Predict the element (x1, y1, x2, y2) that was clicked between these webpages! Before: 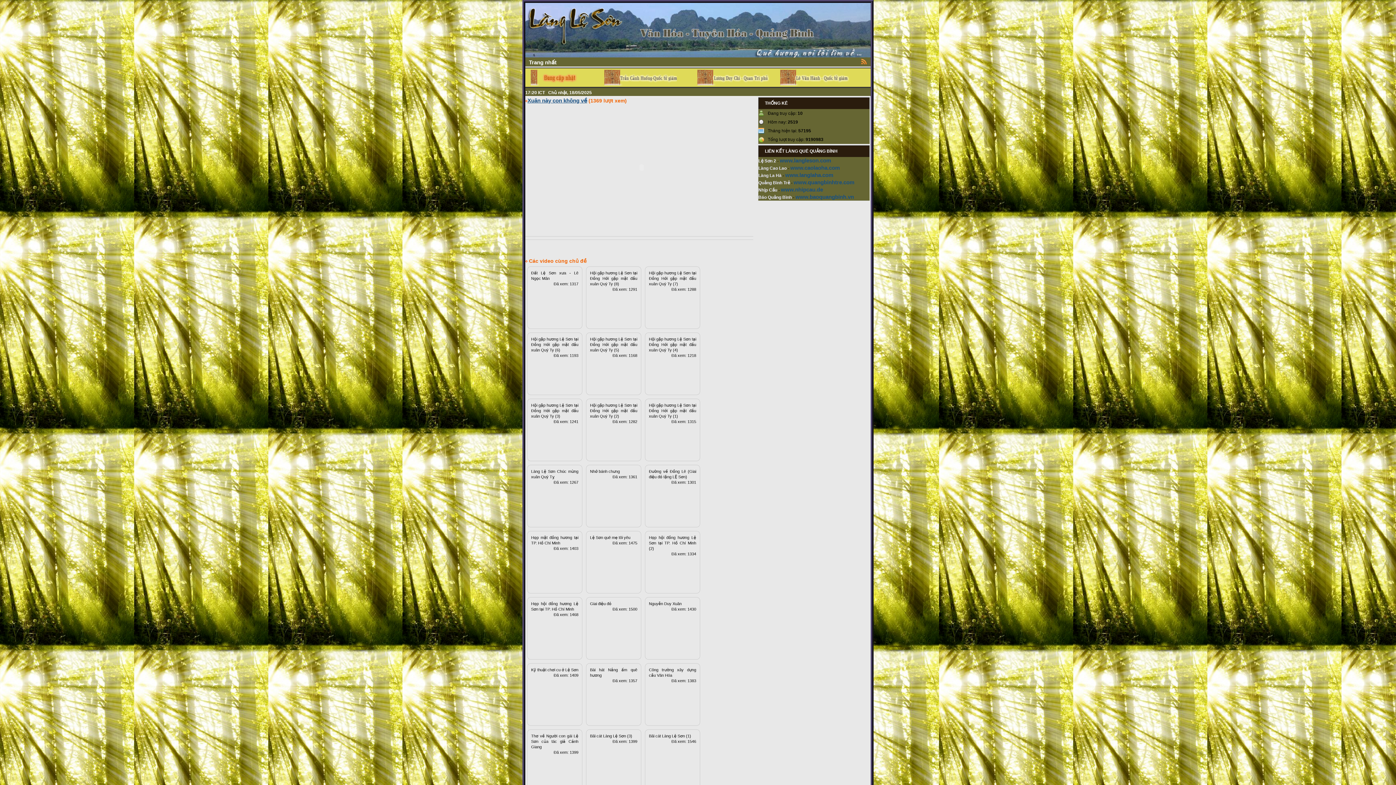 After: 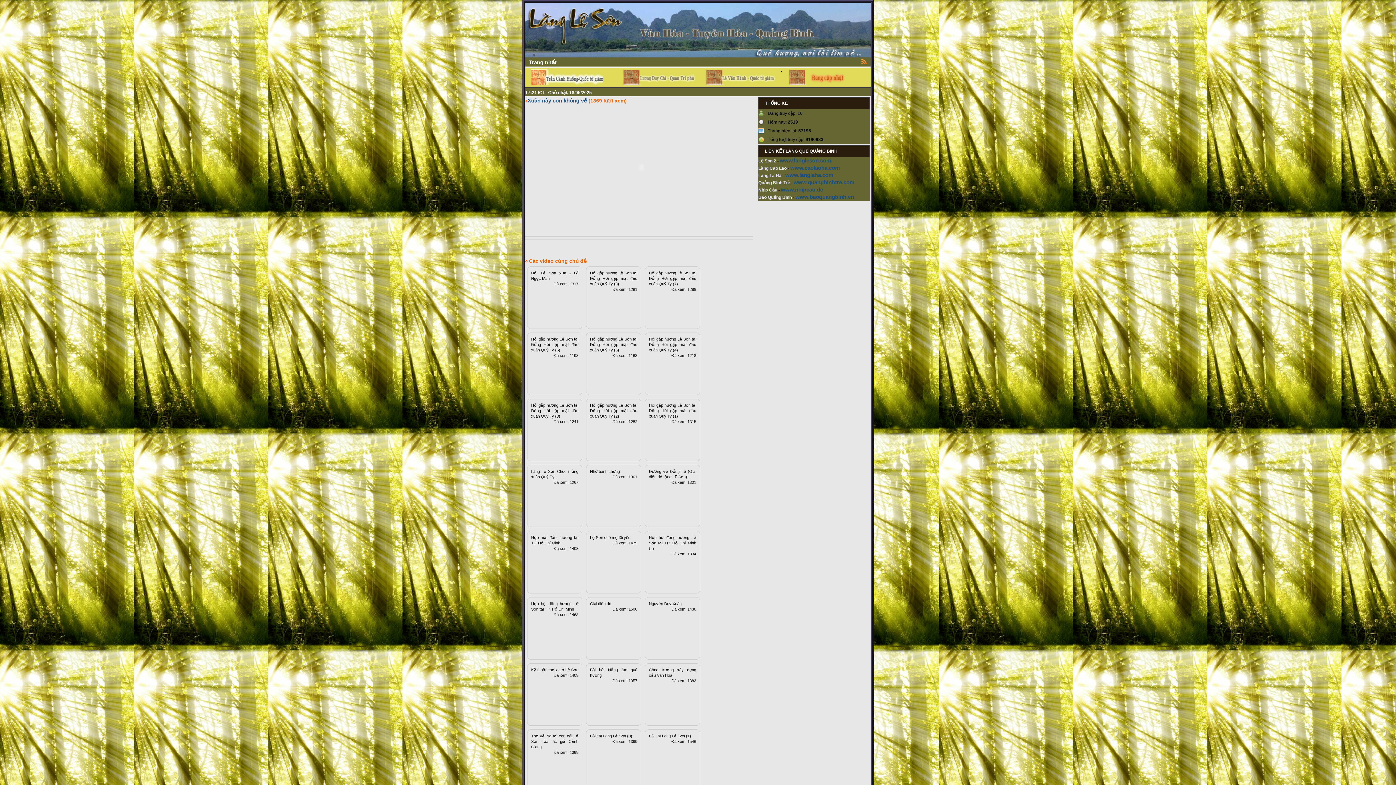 Action: bbox: (758, 69, 831, 85)